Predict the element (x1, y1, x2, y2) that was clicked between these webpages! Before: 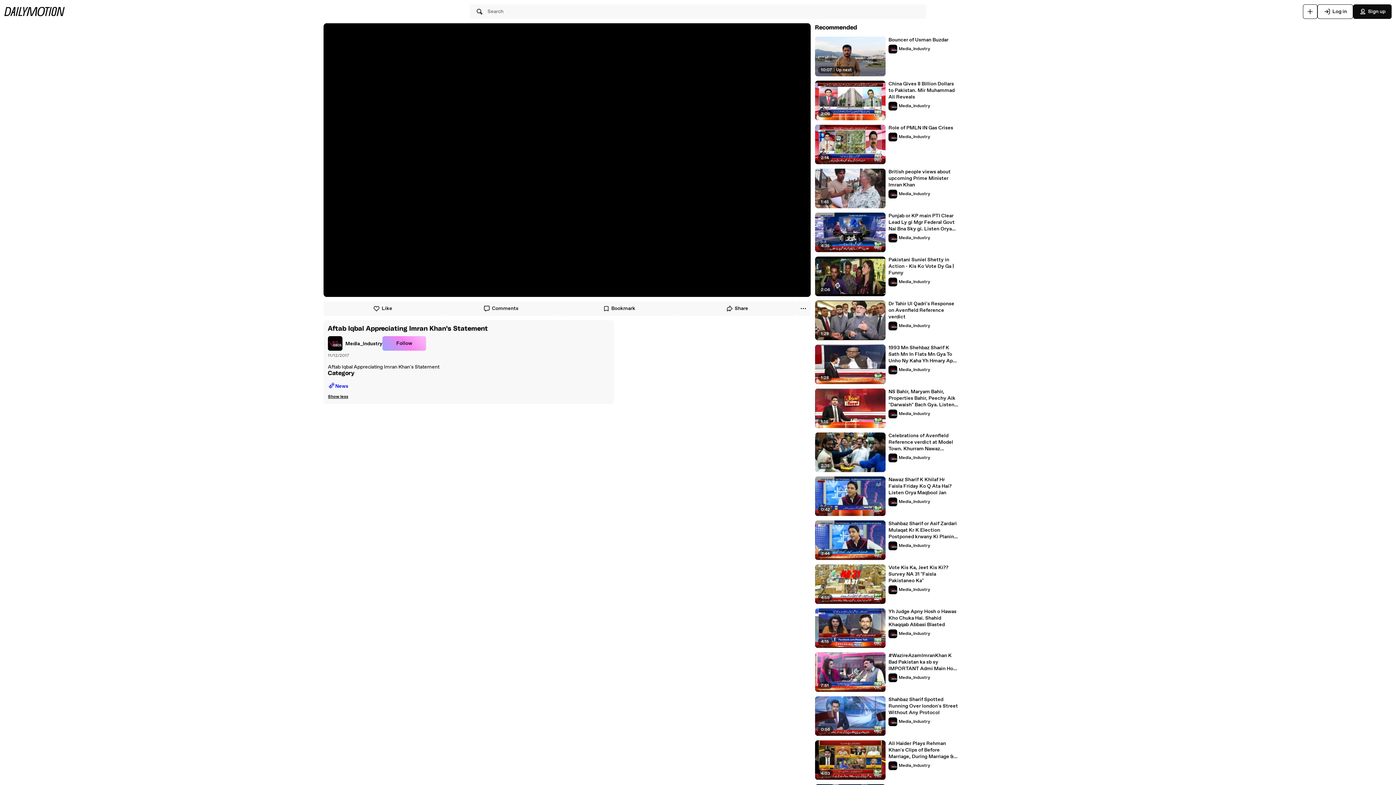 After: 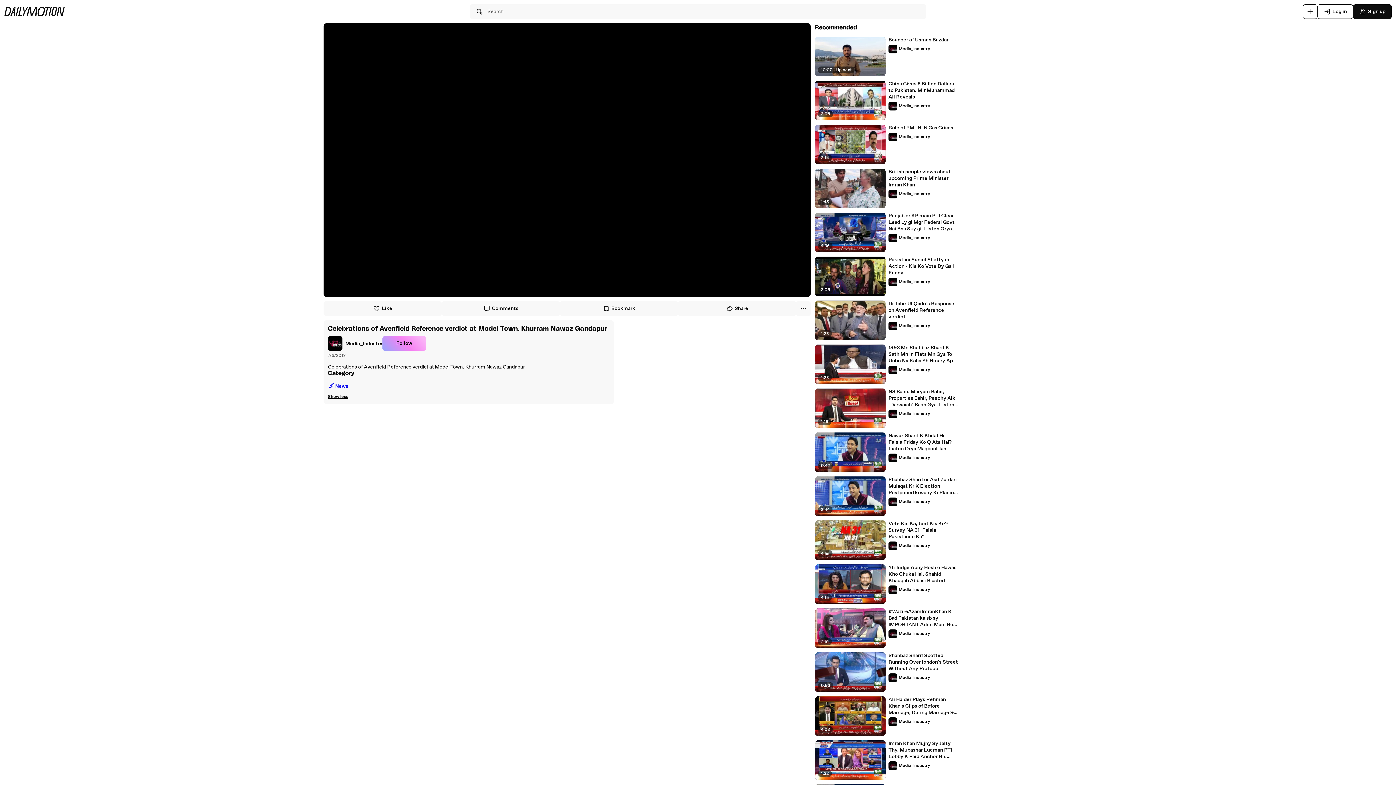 Action: label: Celebrations of Avenfield Reference verdict at Model Town. Khurram Nawaz Gandapur bbox: (888, 432, 959, 452)